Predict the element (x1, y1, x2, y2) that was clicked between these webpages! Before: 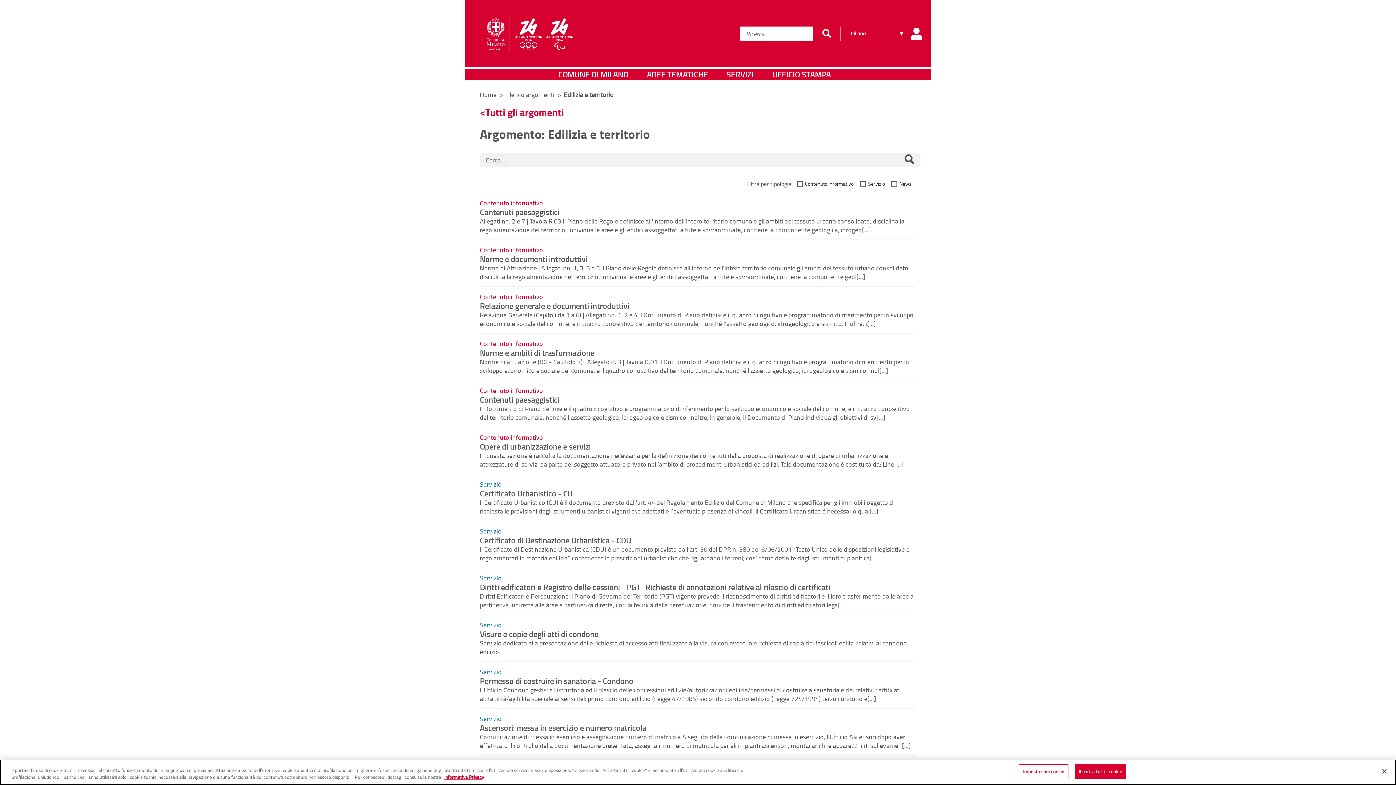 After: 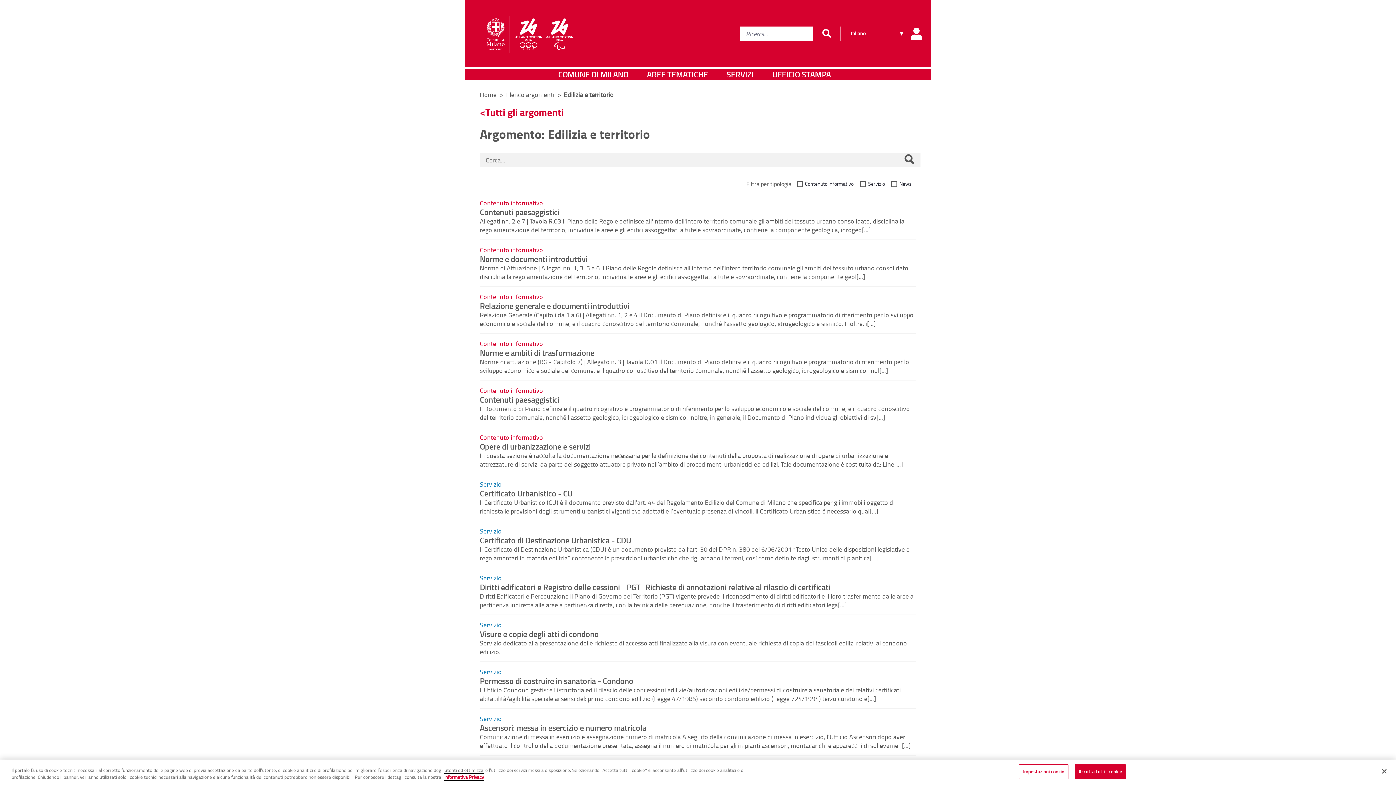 Action: label: Cookie Policy, apre in una nuova scheda bbox: (444, 774, 484, 780)